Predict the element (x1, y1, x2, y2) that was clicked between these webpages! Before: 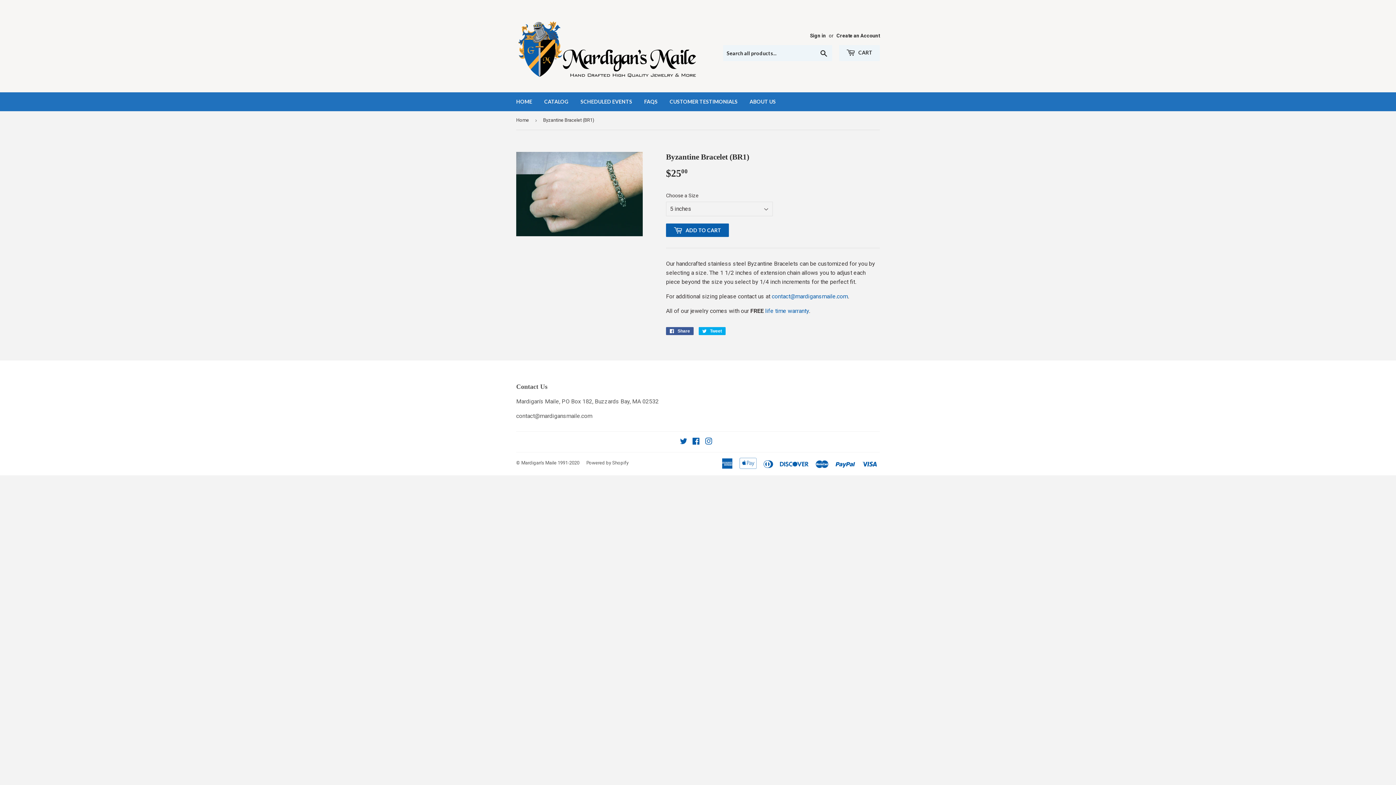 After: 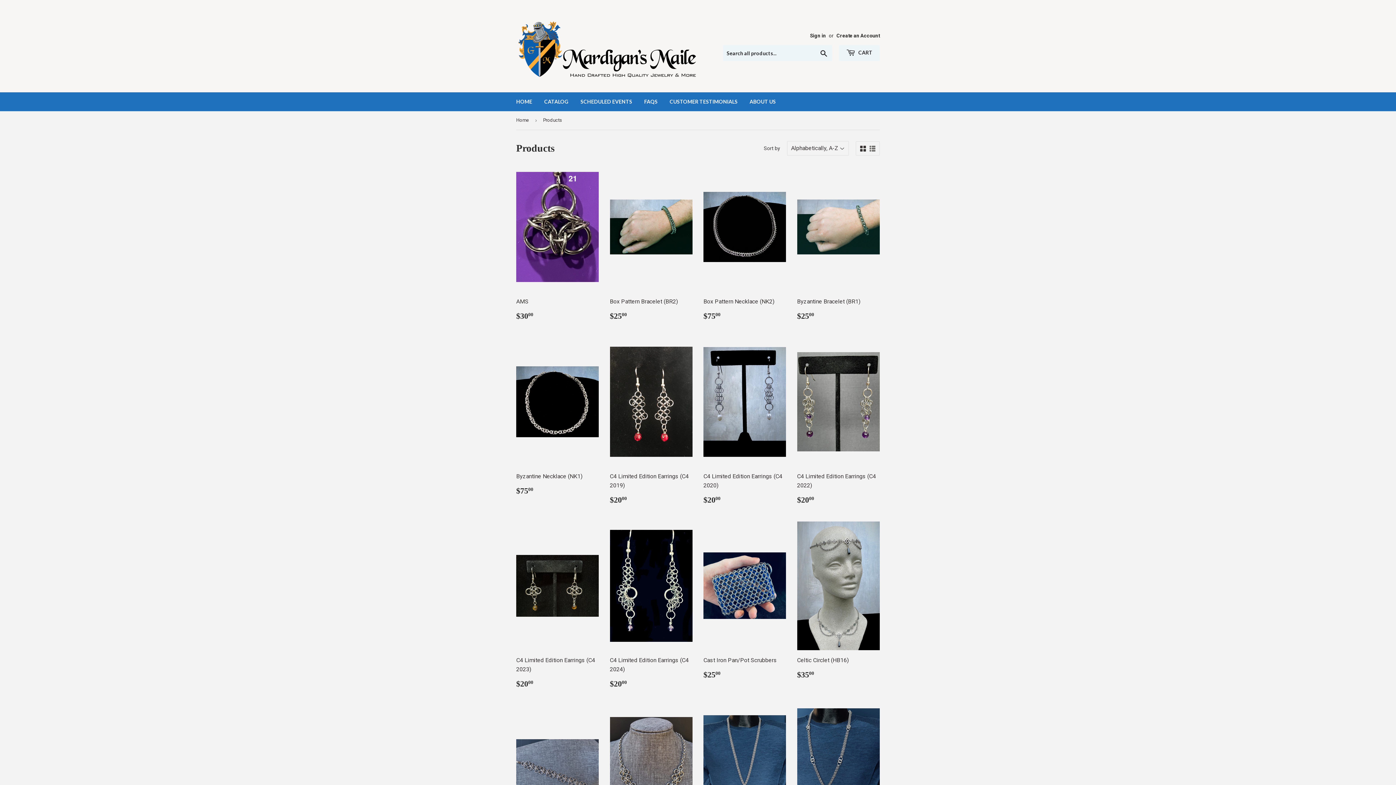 Action: bbox: (538, 92, 574, 111) label: CATALOG